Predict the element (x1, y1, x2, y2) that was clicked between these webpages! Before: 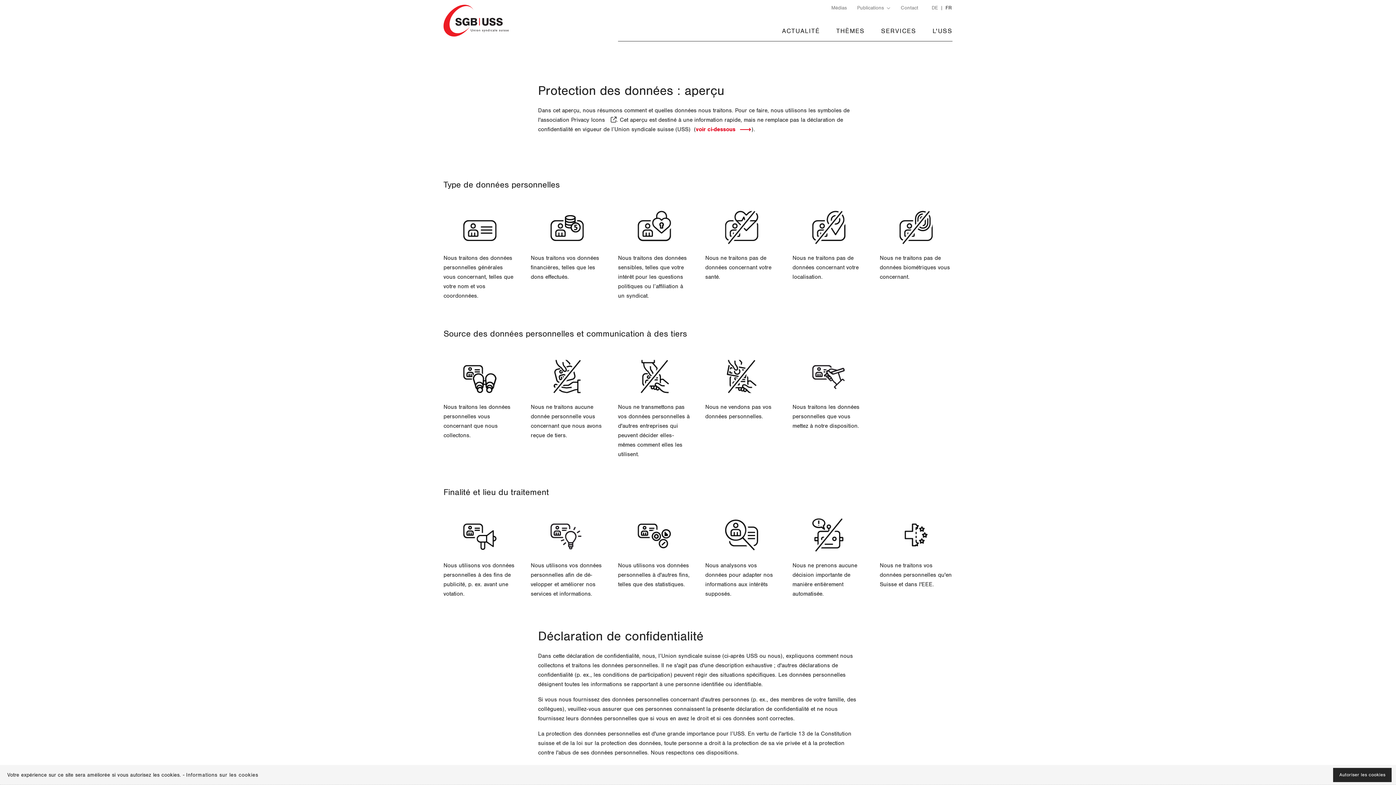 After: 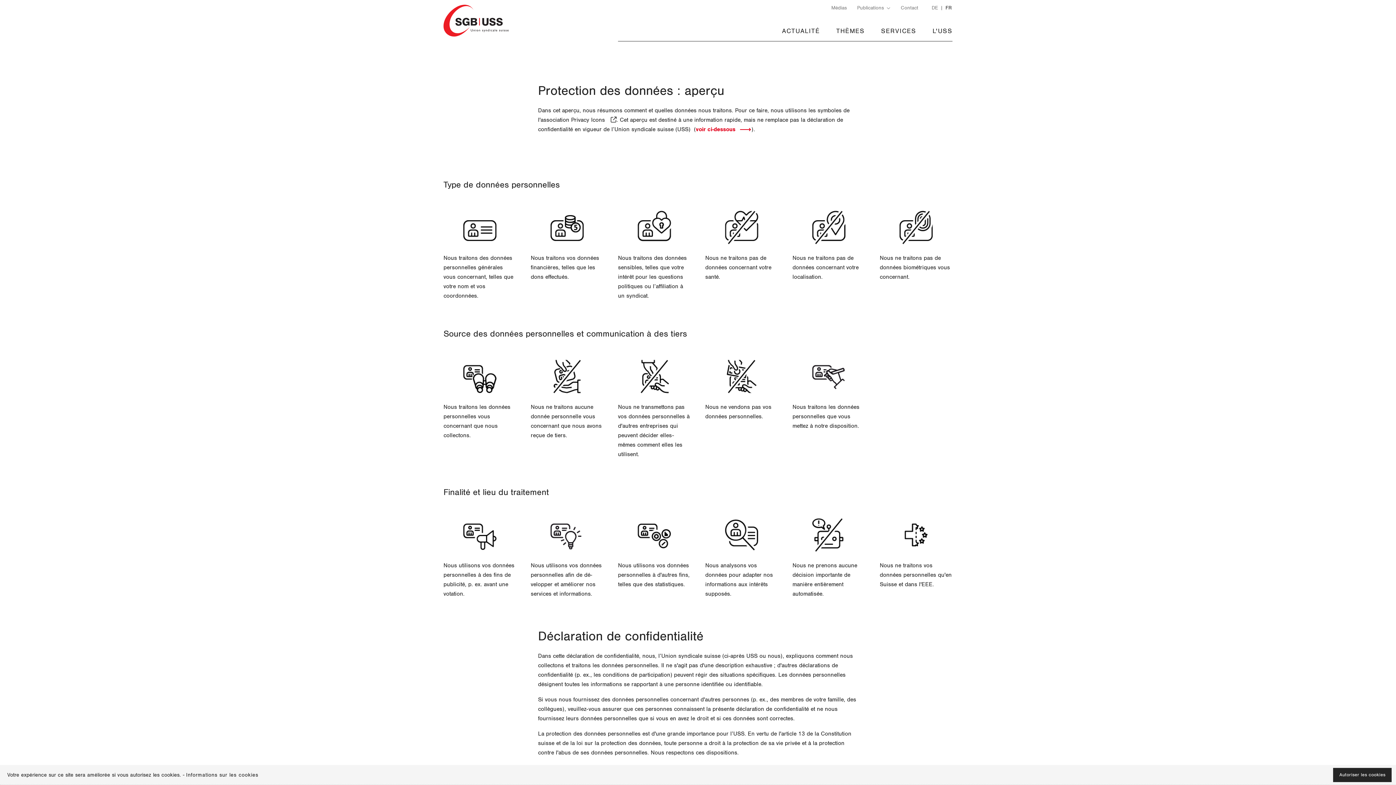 Action: bbox: (943, 0, 954, 16) label: FR